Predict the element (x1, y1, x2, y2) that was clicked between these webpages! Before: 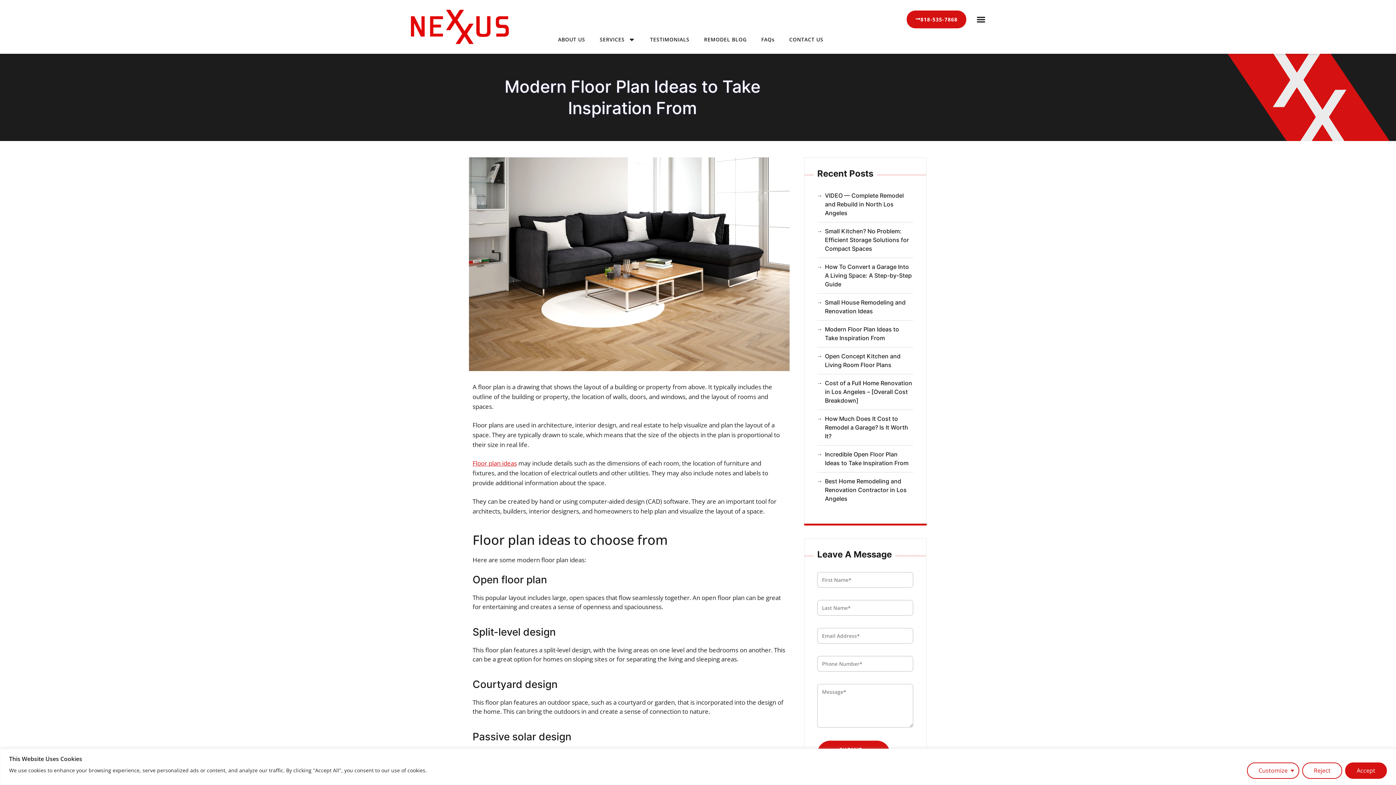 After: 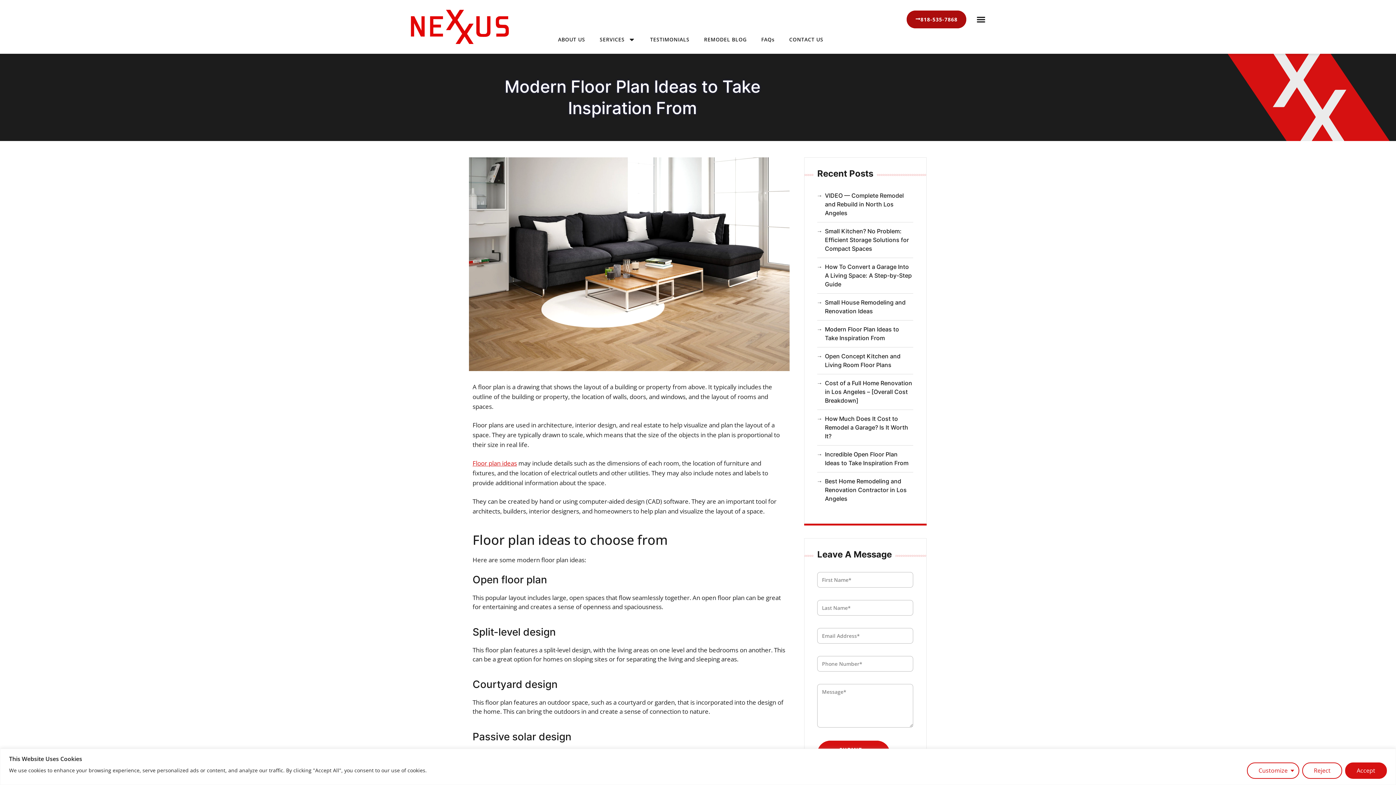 Action: label: 818-535-7868 bbox: (906, 10, 966, 28)